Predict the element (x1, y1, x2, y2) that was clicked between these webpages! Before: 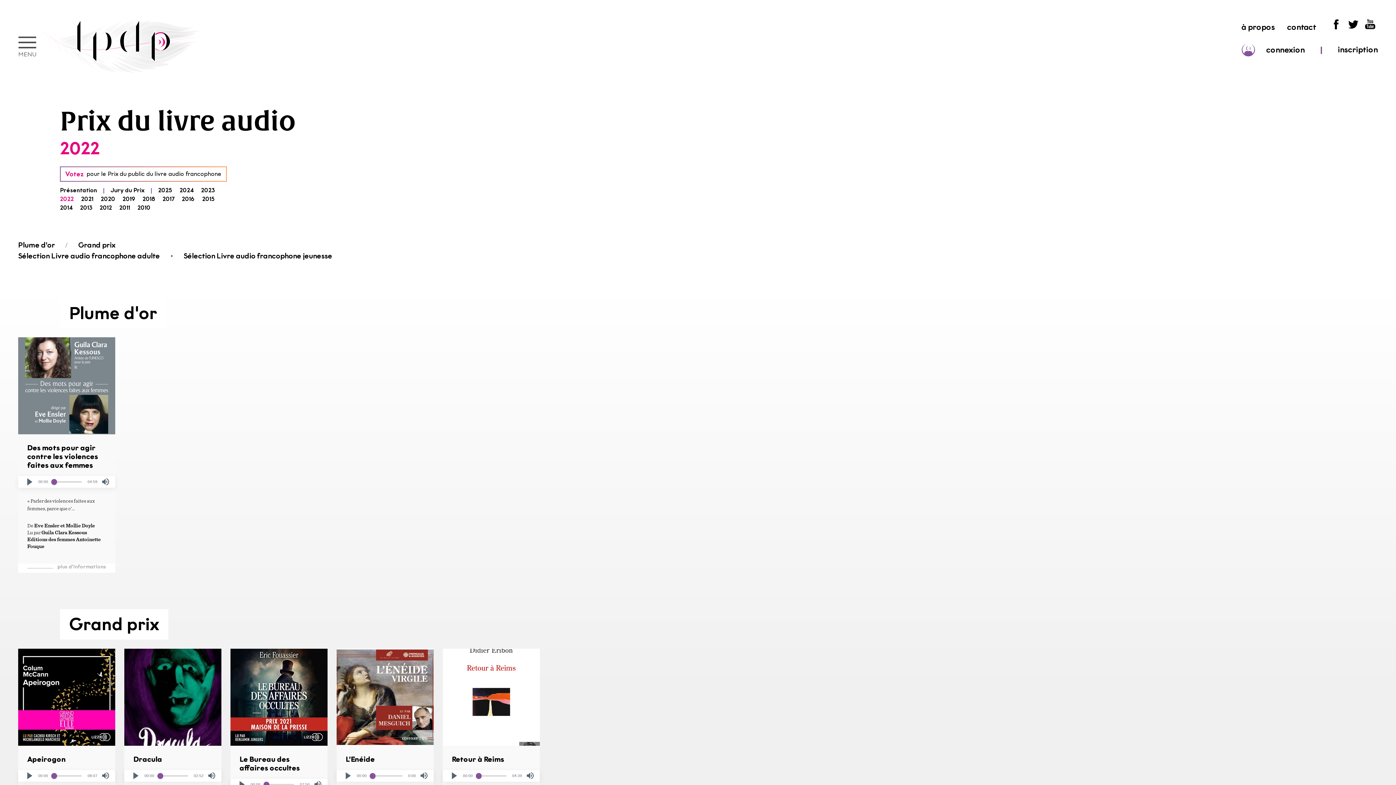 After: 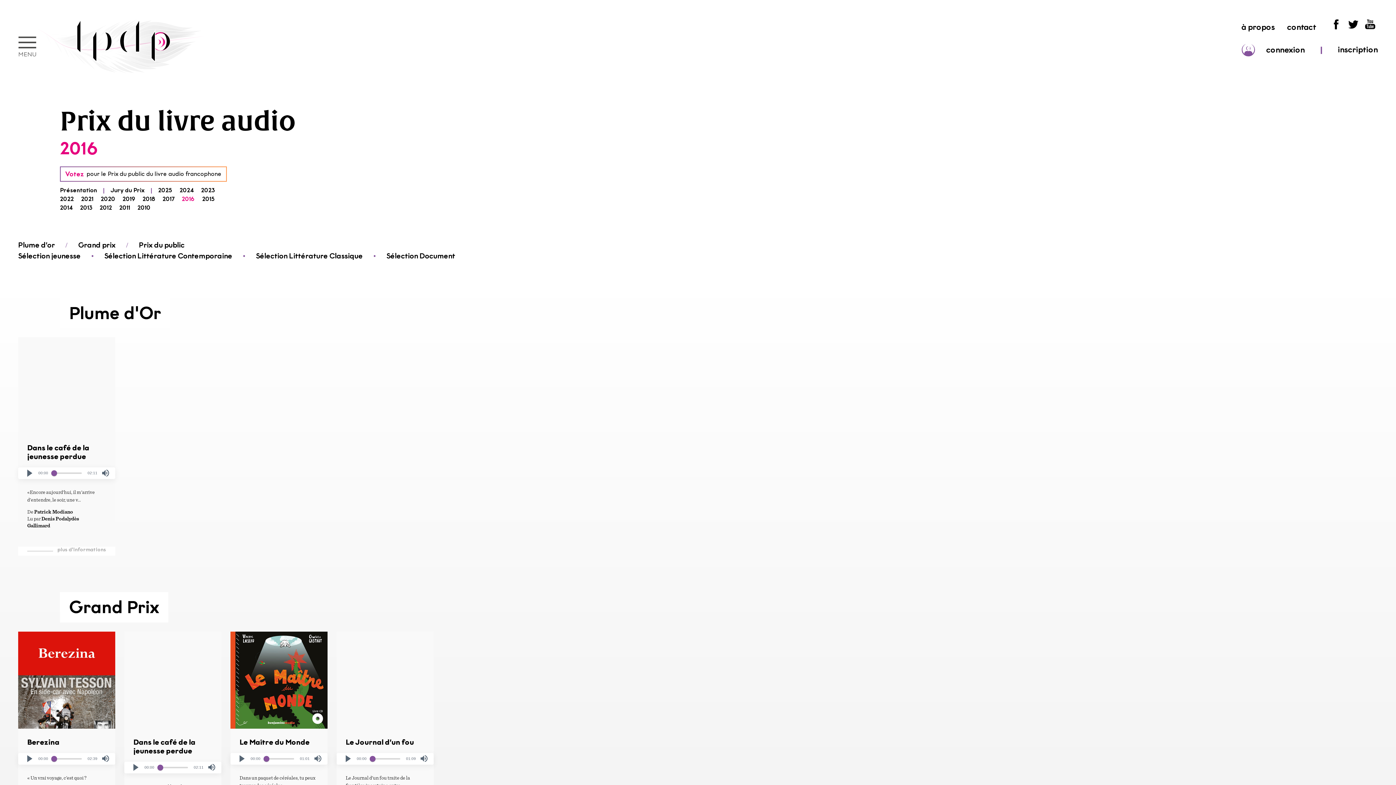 Action: label: 2016 bbox: (181, 195, 194, 202)